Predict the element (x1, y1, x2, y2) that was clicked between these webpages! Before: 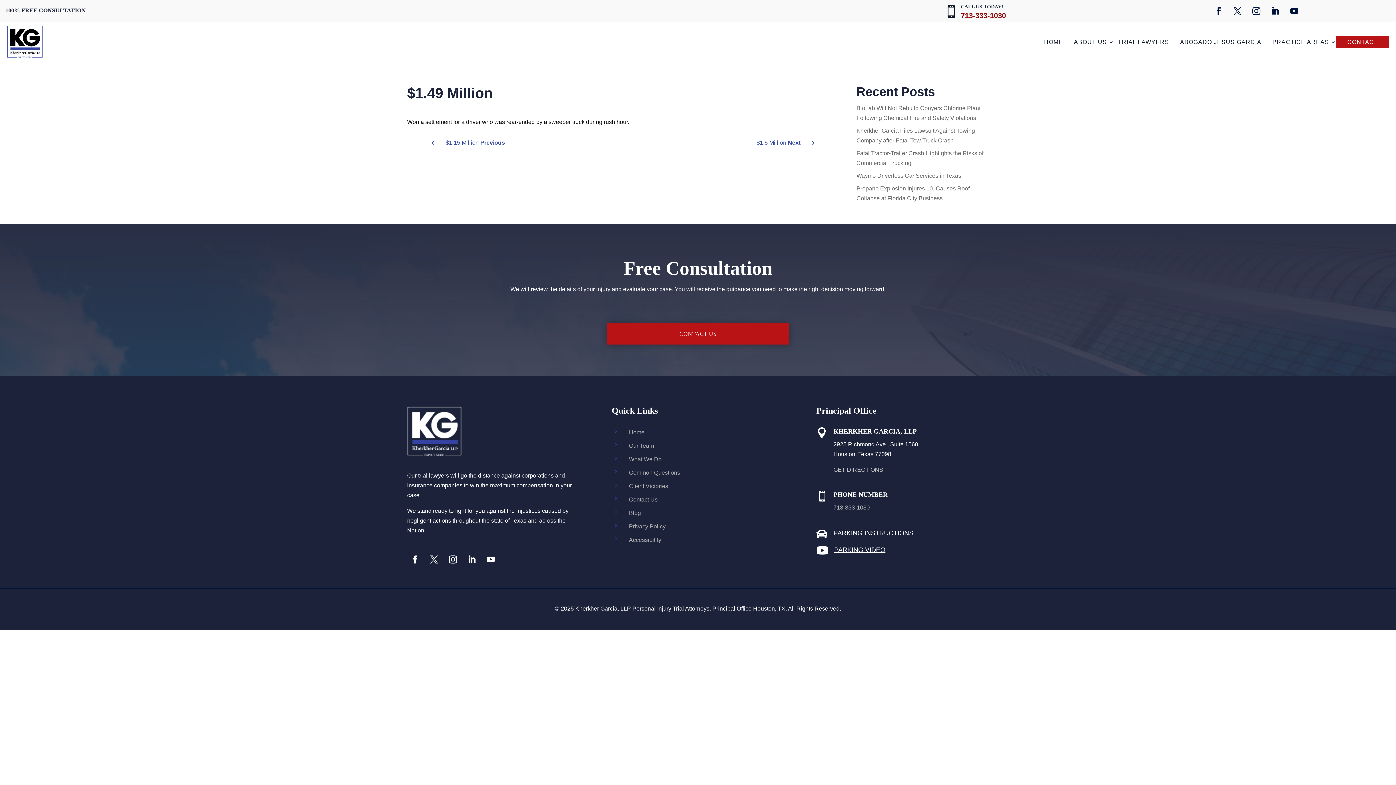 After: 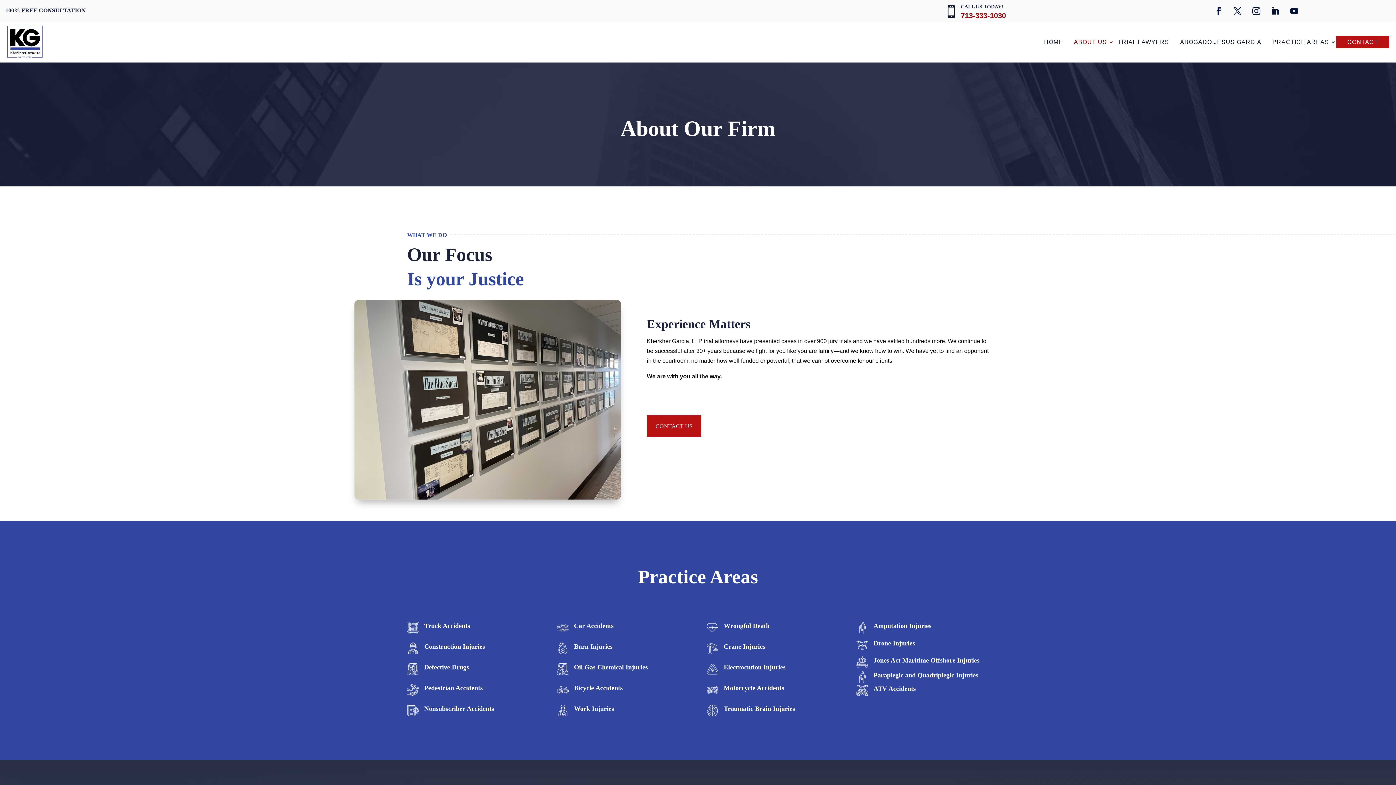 Action: bbox: (629, 442, 654, 449) label: Our Team